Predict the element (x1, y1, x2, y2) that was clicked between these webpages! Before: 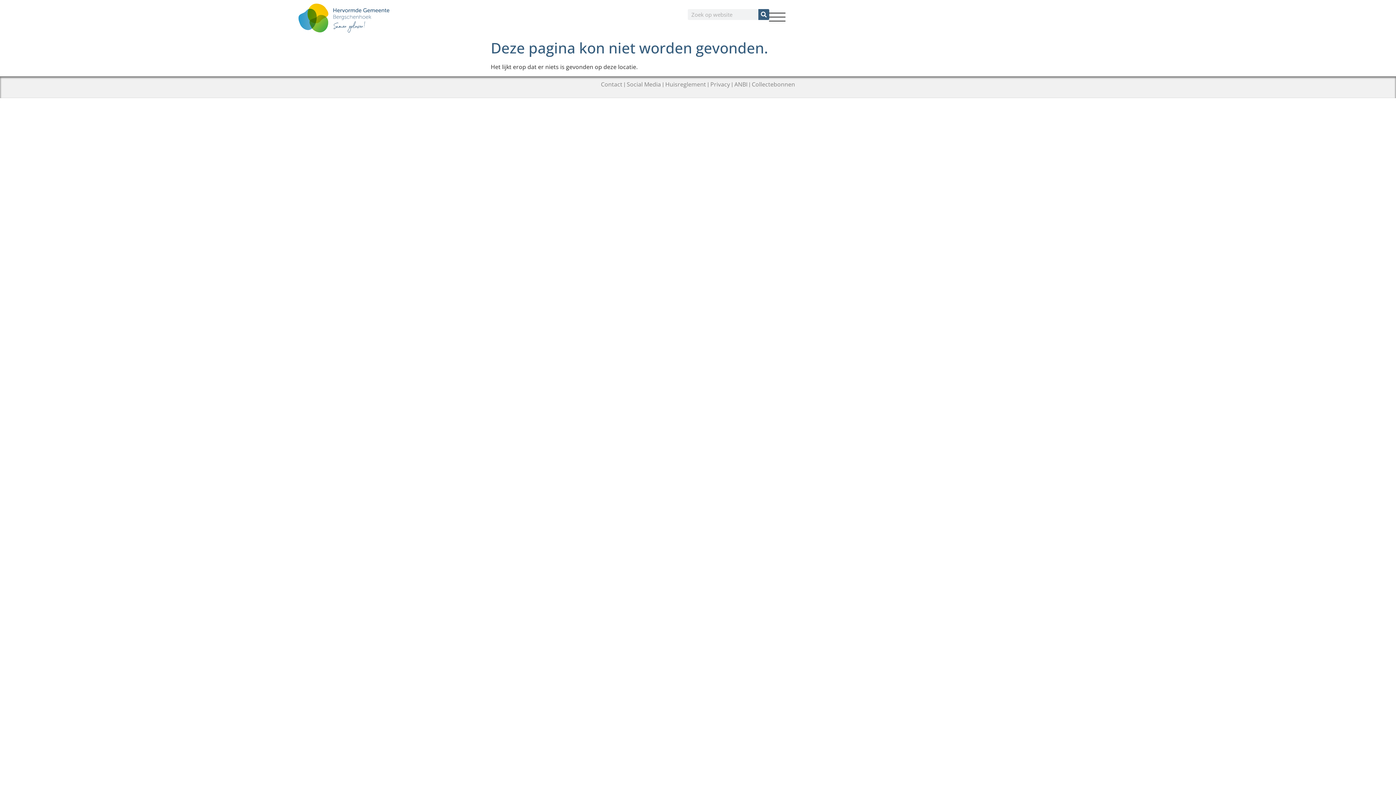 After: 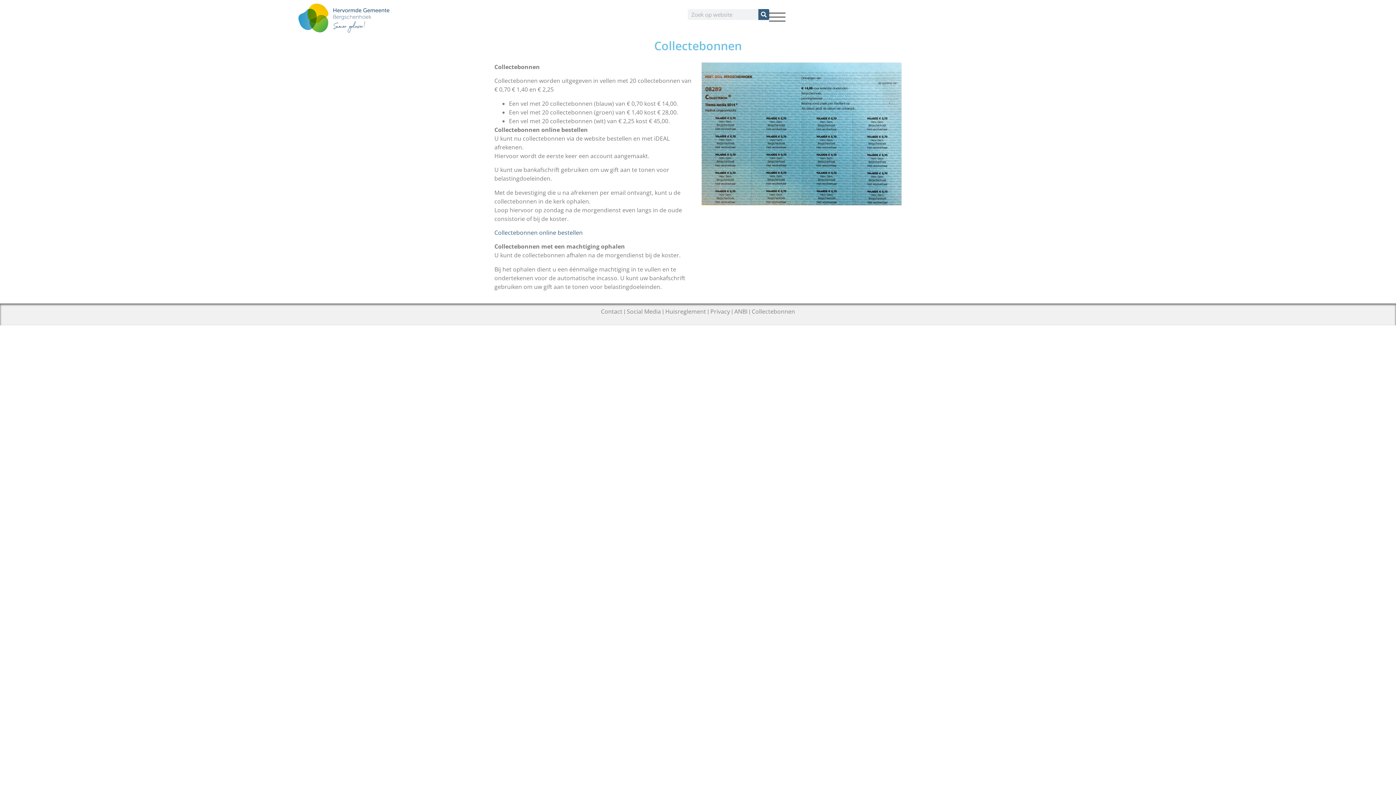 Action: label: Collectebonnen bbox: (752, 80, 795, 88)